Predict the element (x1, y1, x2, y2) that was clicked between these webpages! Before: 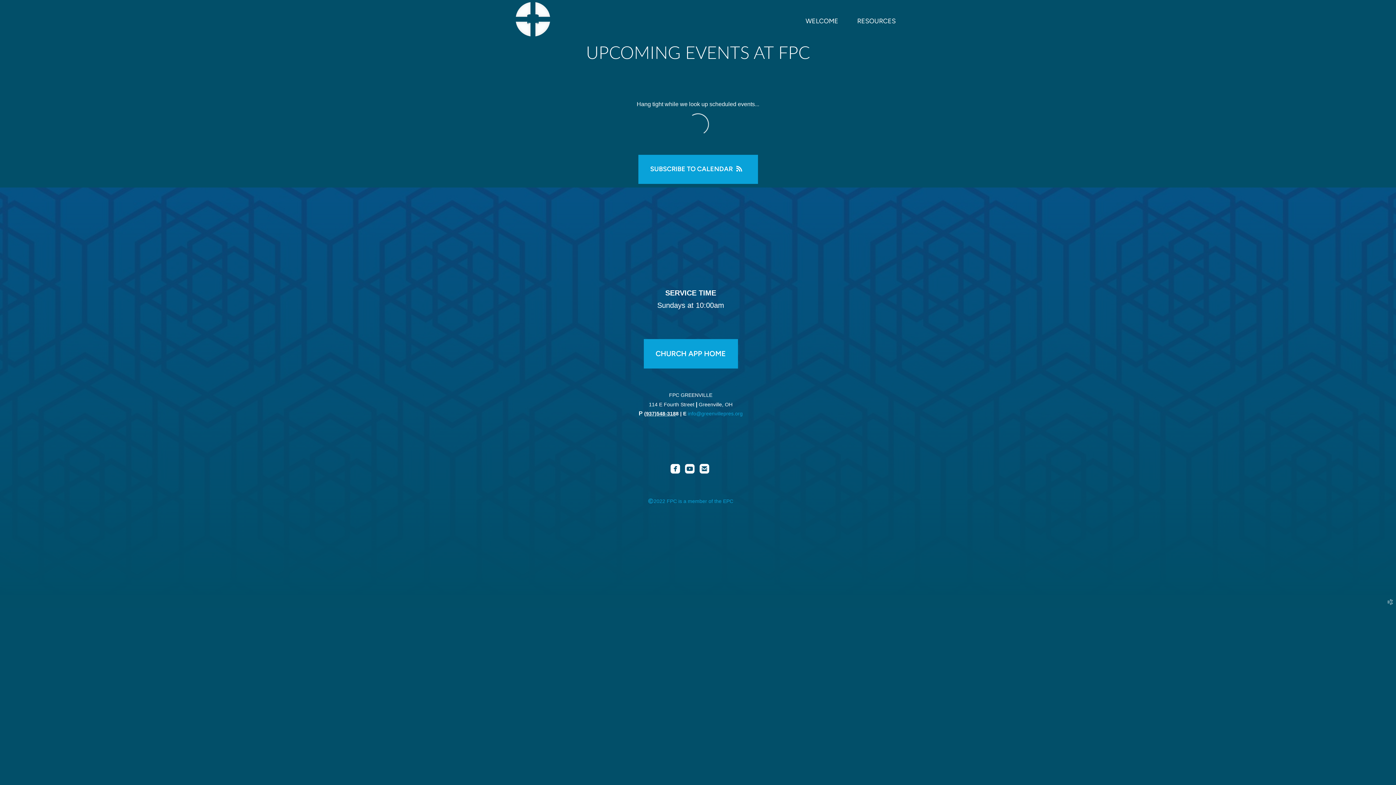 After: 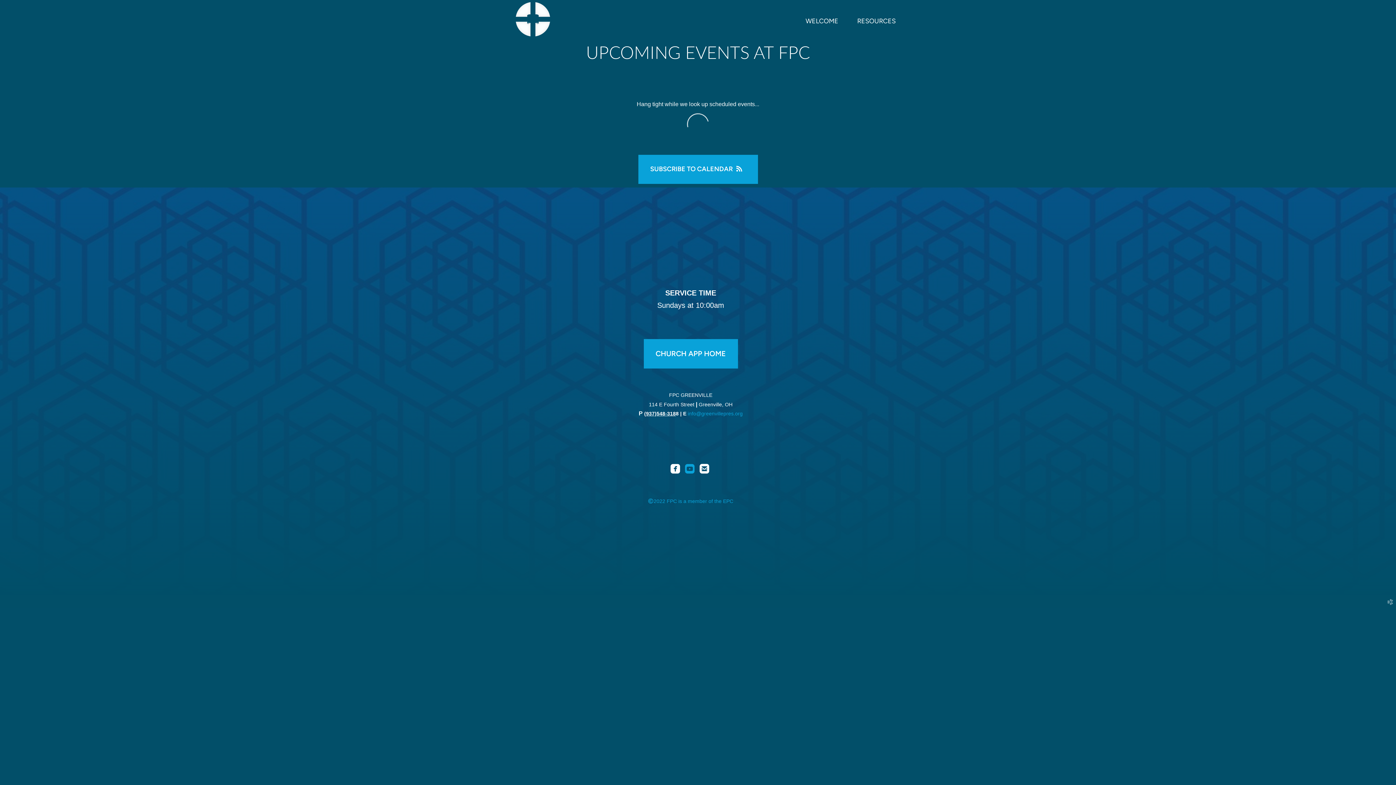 Action: label: 
roundedyoutube bbox: (685, 464, 695, 475)